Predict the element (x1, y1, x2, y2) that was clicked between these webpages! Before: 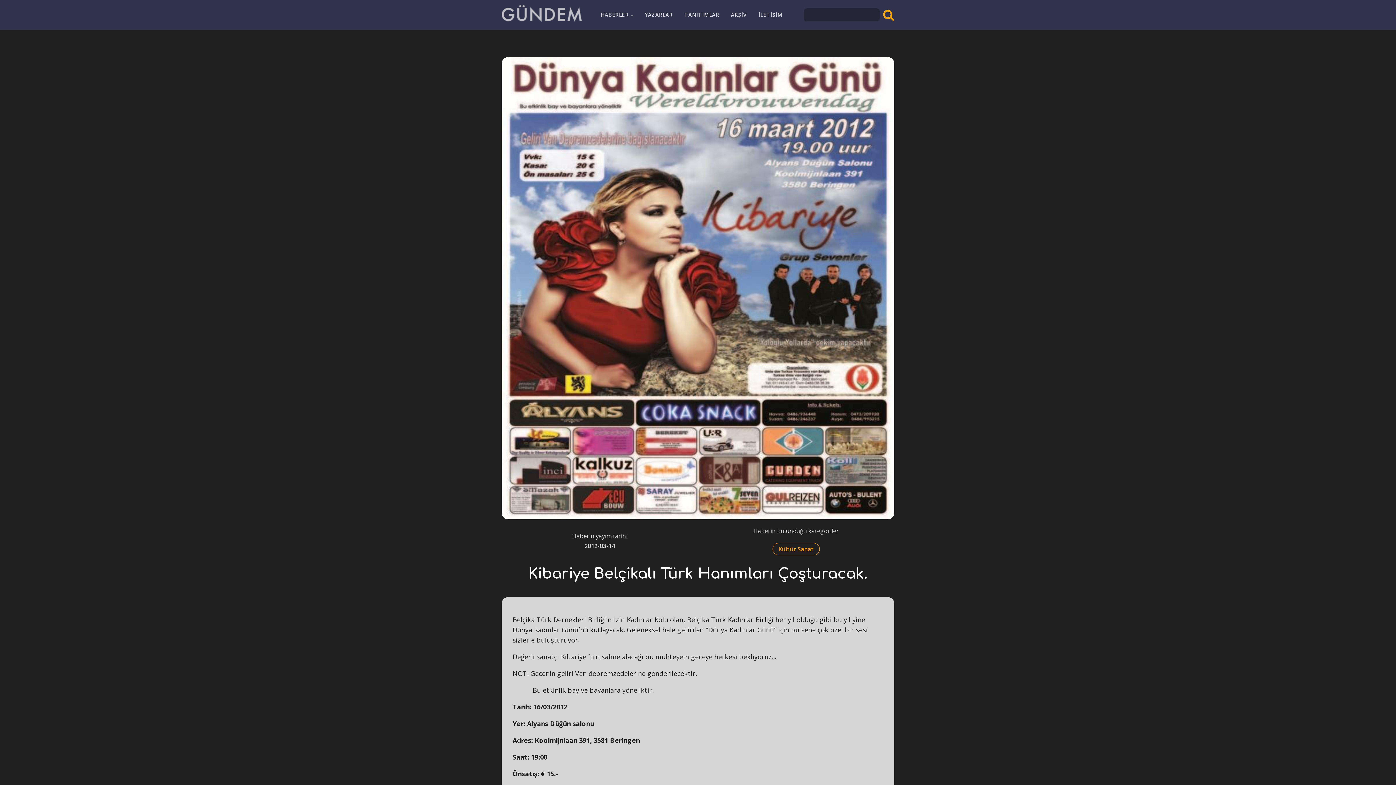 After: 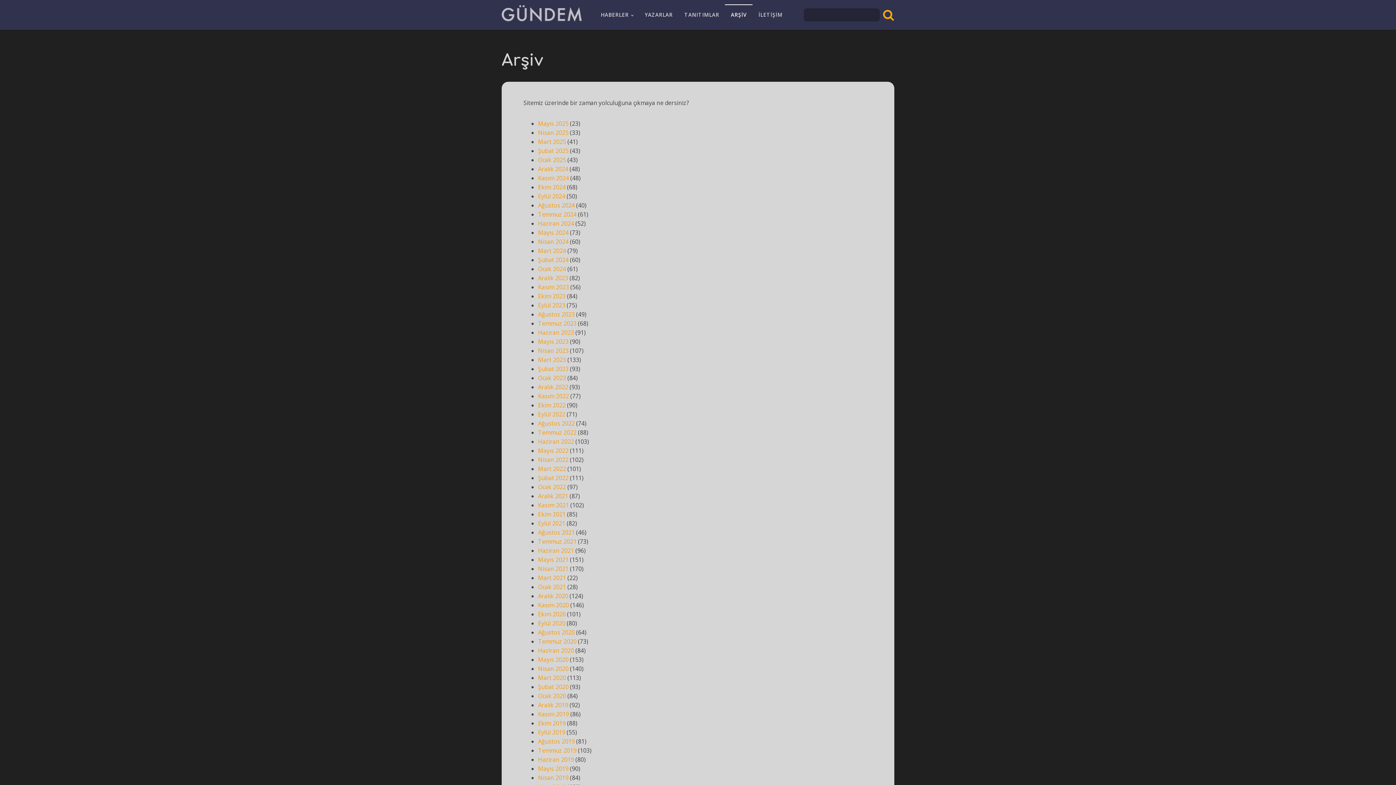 Action: bbox: (725, 4, 752, 25) label: ARŞİV